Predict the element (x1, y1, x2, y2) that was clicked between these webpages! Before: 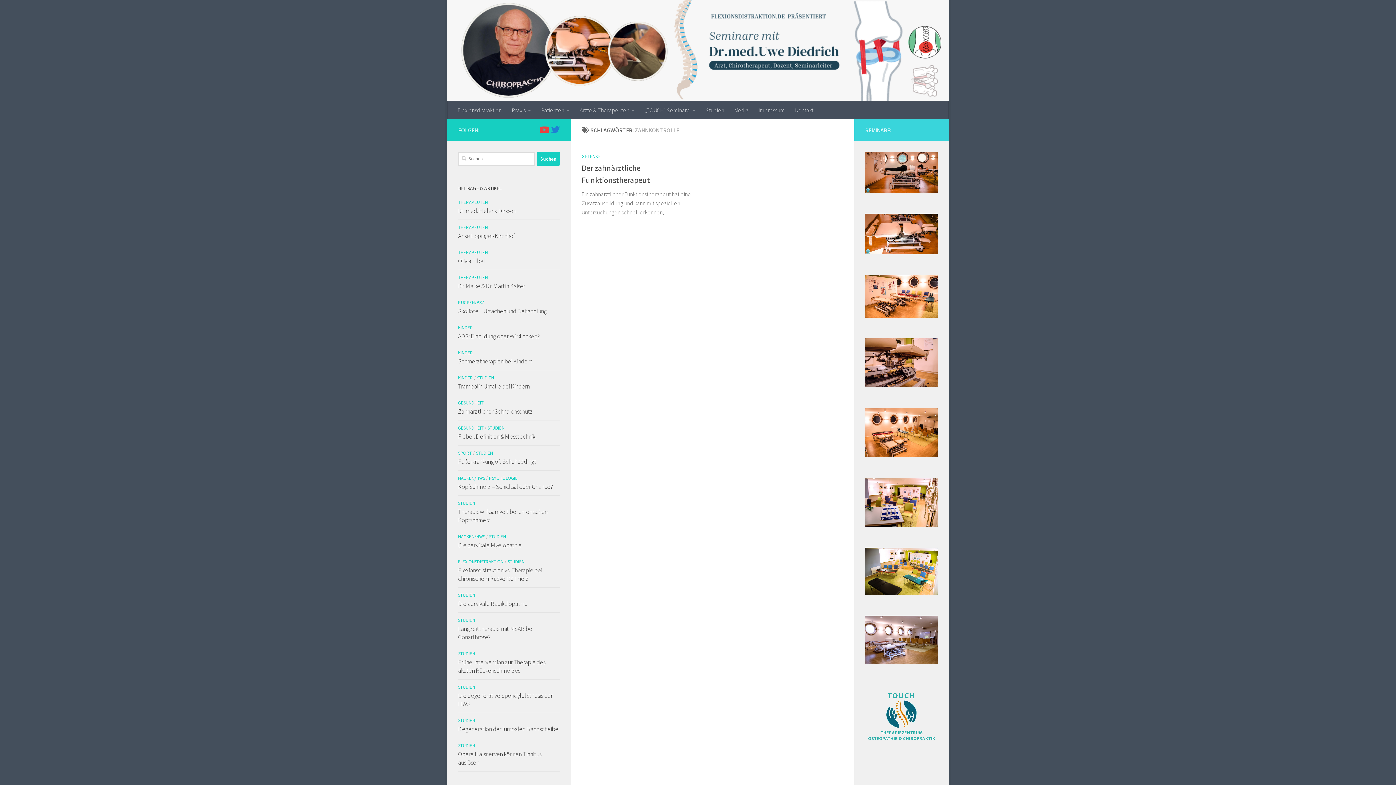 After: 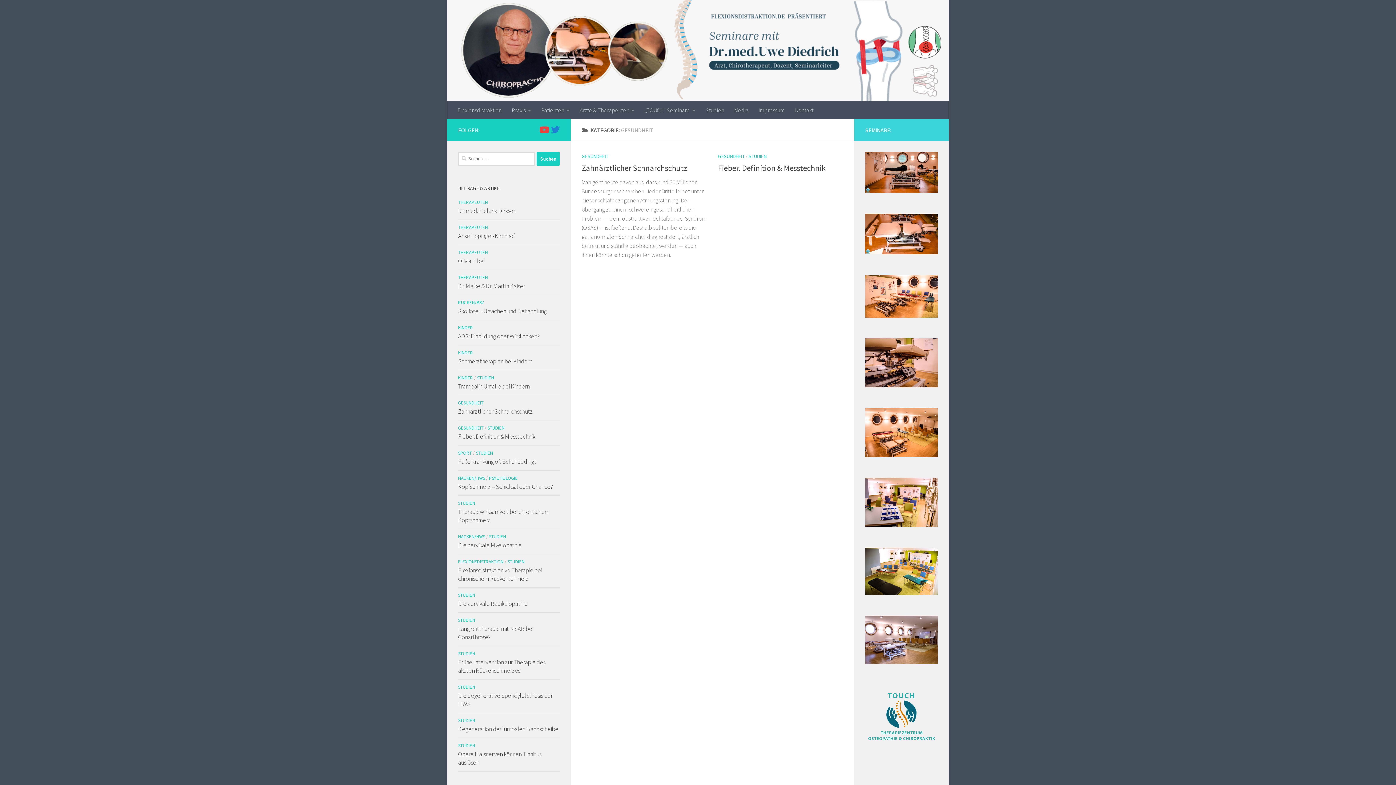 Action: bbox: (458, 425, 483, 431) label: GESUNDHEIT